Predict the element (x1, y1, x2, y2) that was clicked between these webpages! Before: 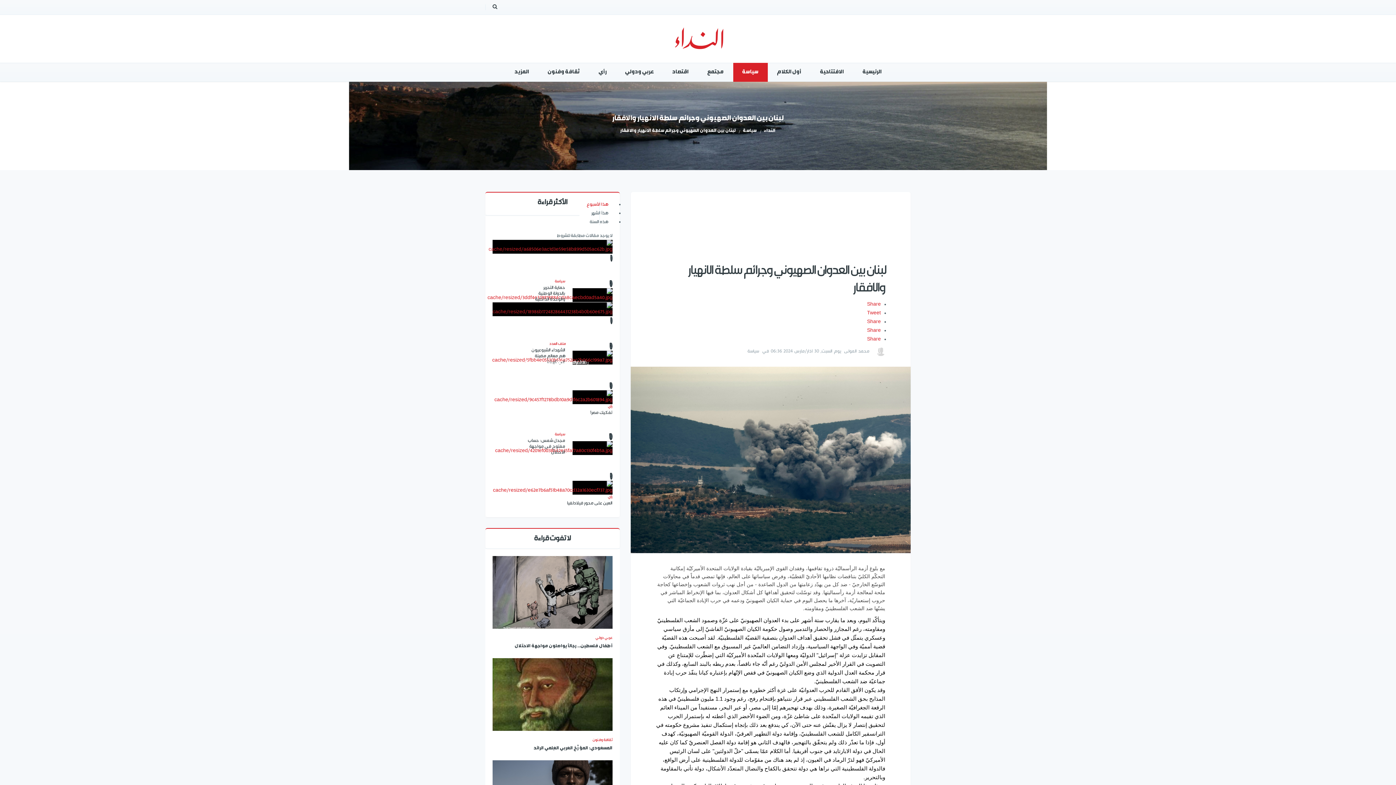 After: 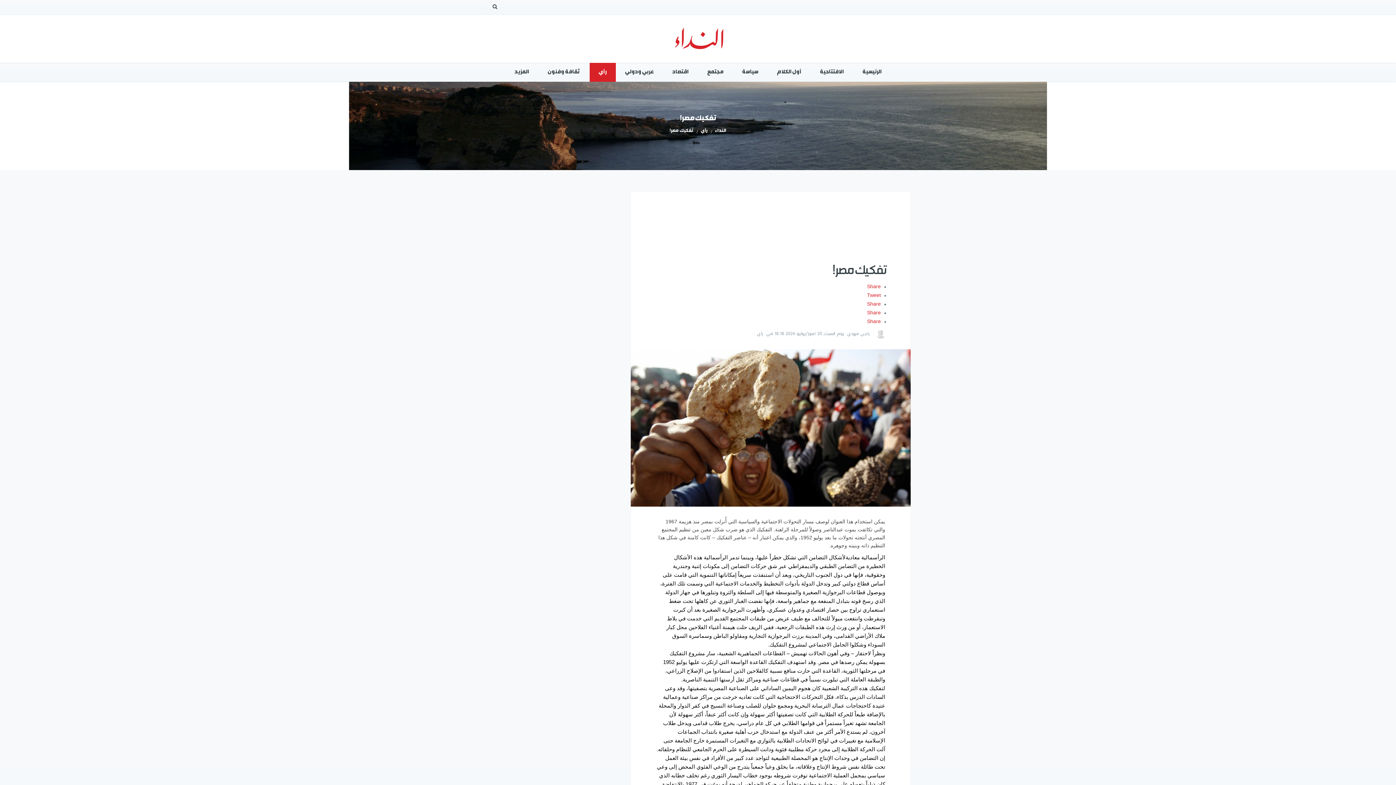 Action: bbox: (572, 390, 612, 404)